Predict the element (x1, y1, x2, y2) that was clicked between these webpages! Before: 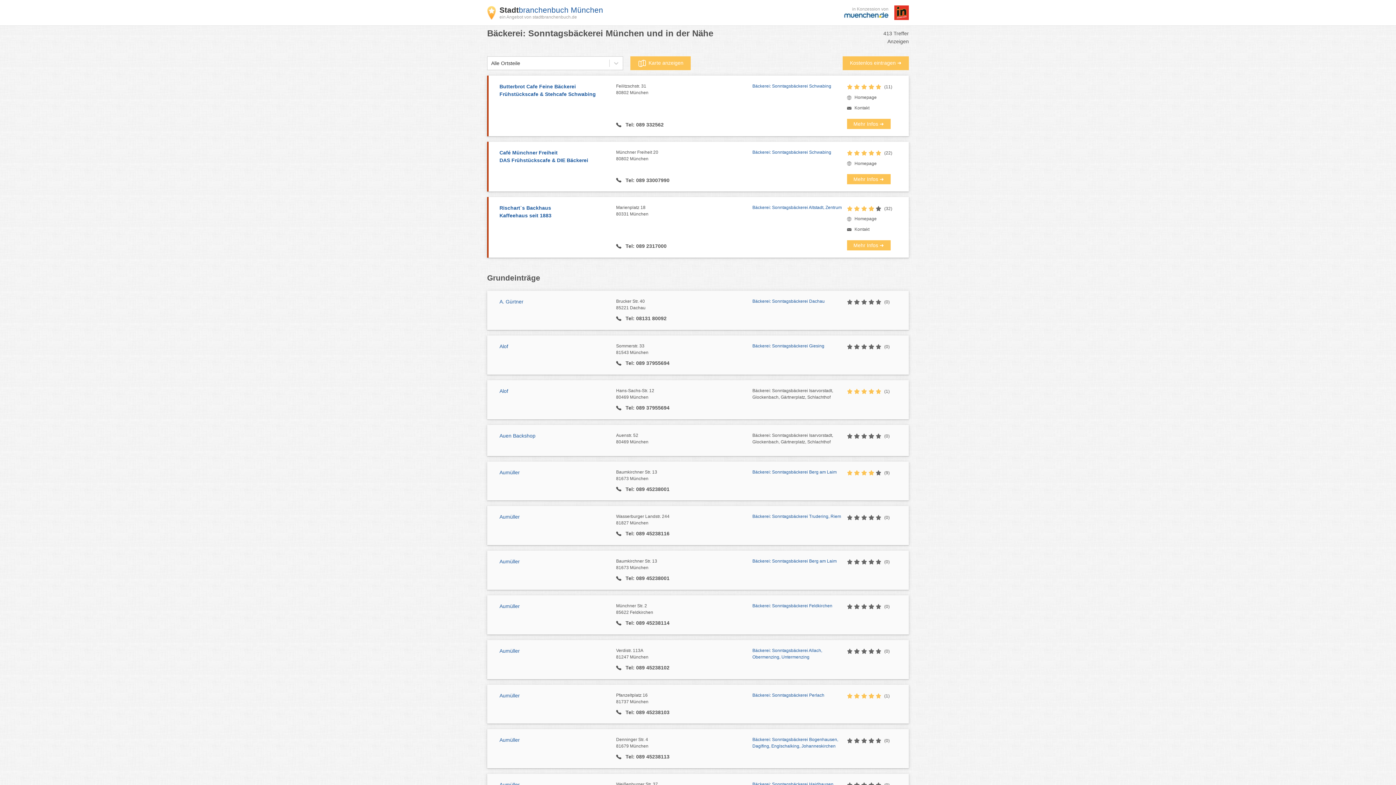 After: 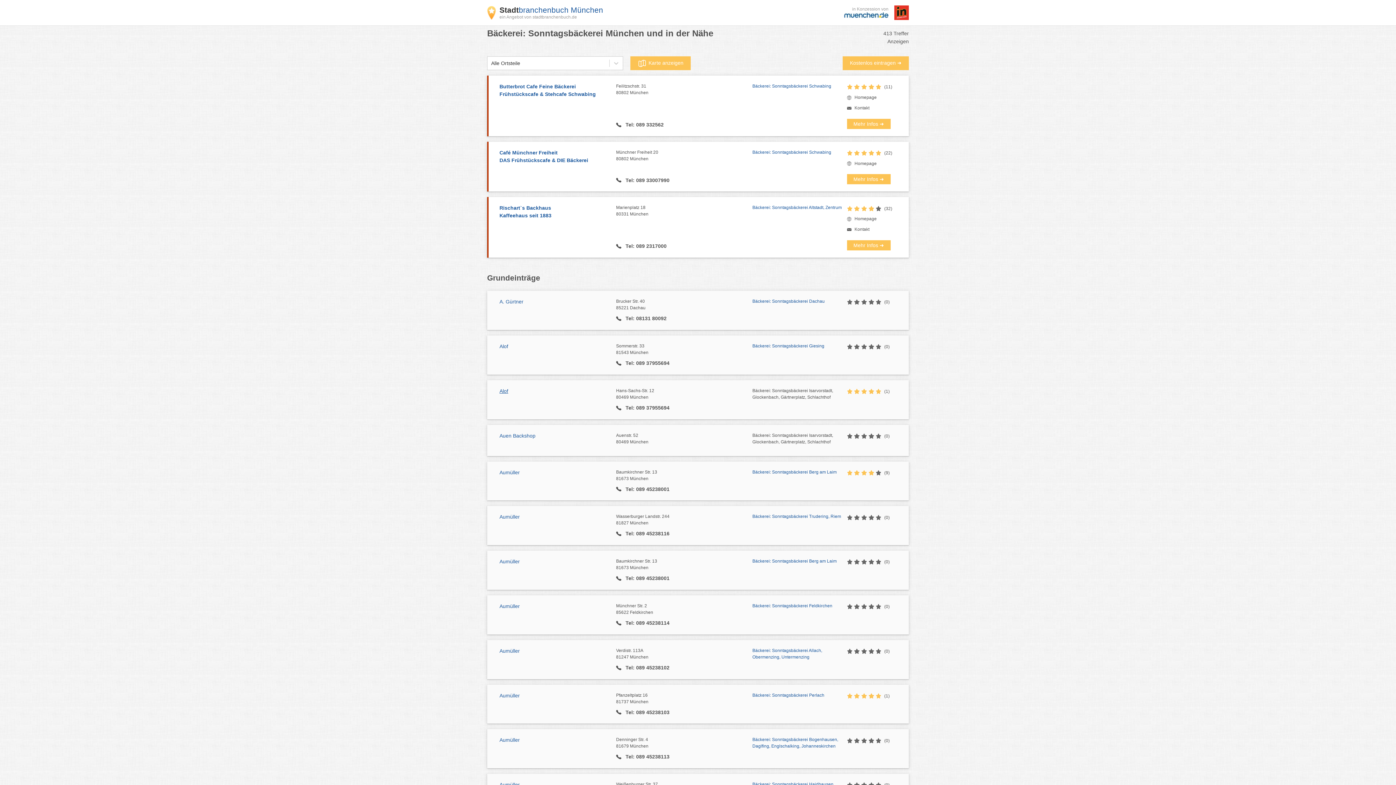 Action: bbox: (499, 388, 508, 394) label: Alof